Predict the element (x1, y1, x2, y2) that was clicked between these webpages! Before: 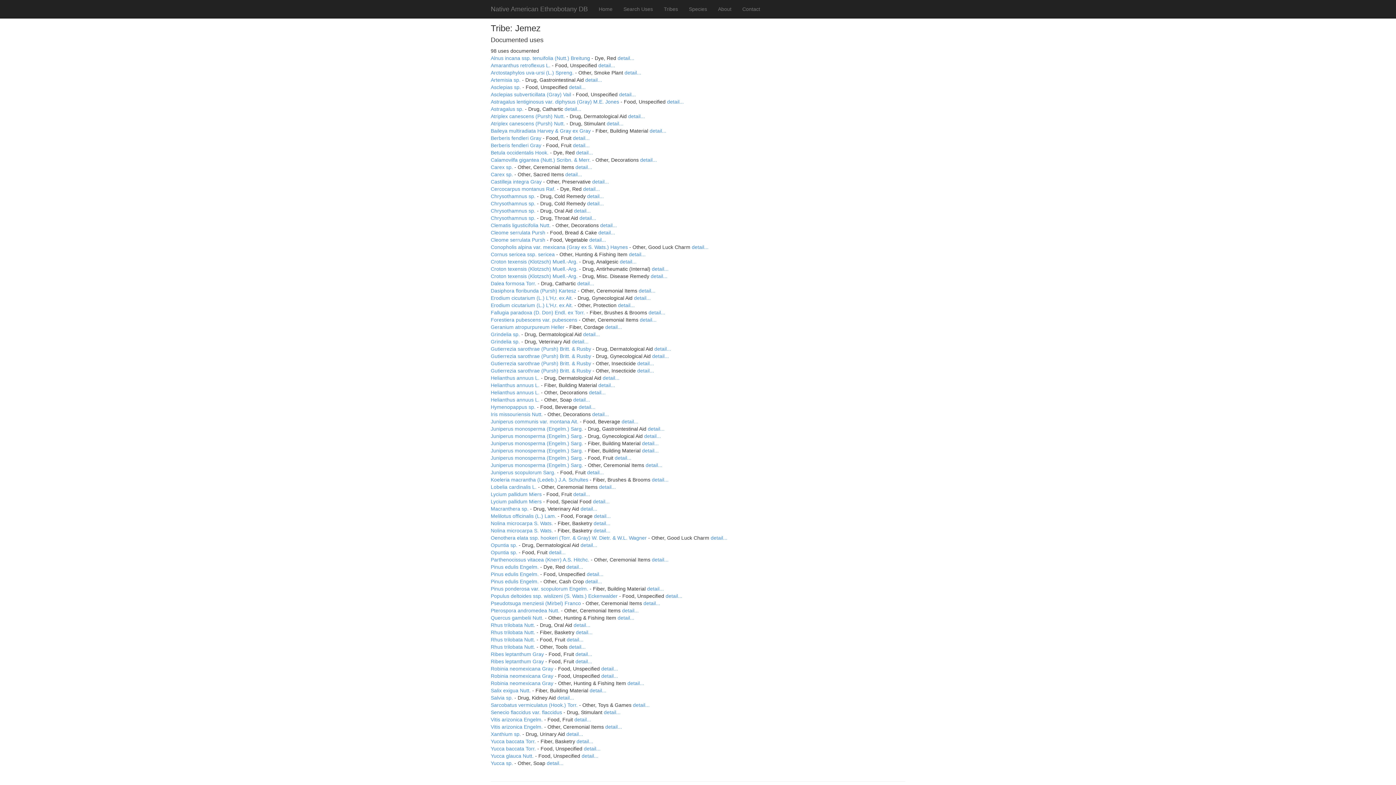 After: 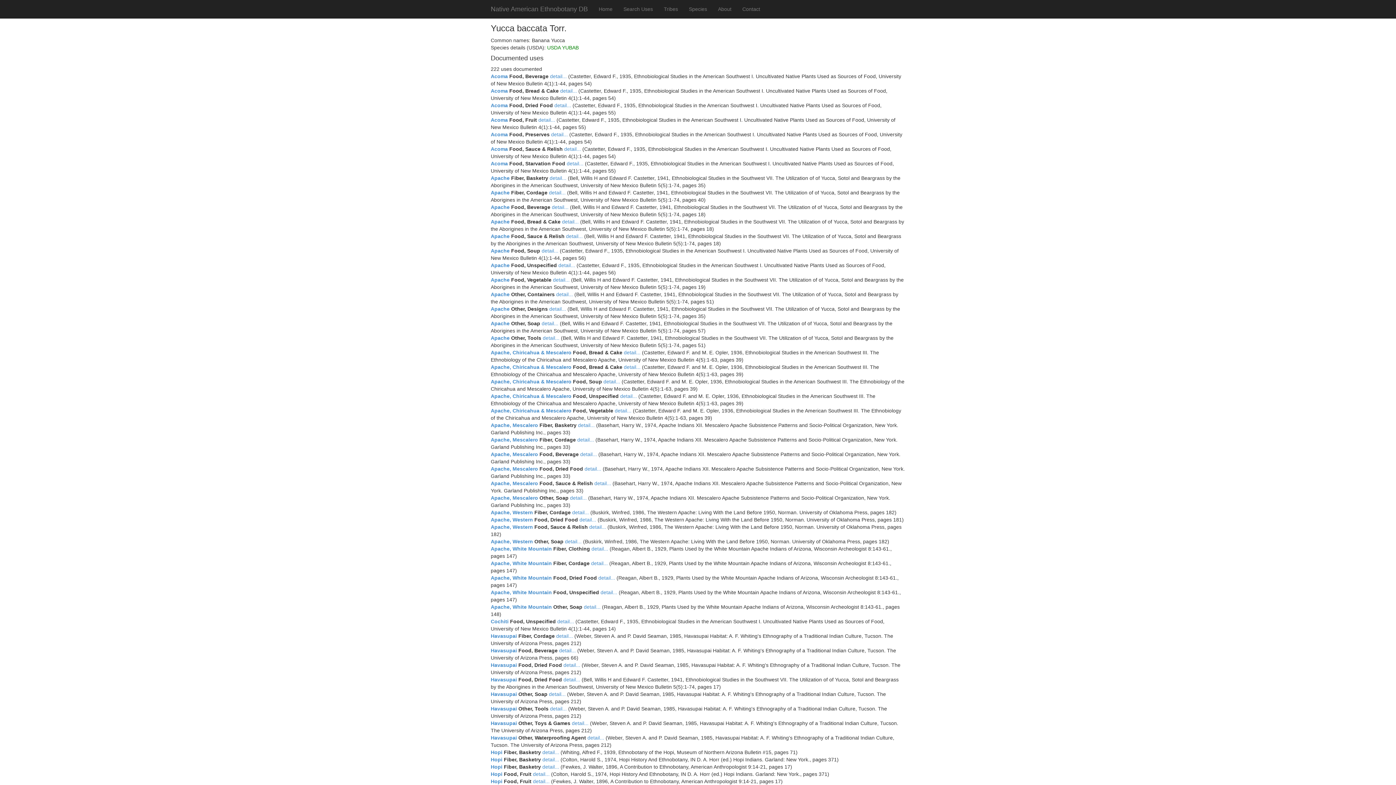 Action: label: Yucca baccata Torr. bbox: (490, 738, 536, 744)